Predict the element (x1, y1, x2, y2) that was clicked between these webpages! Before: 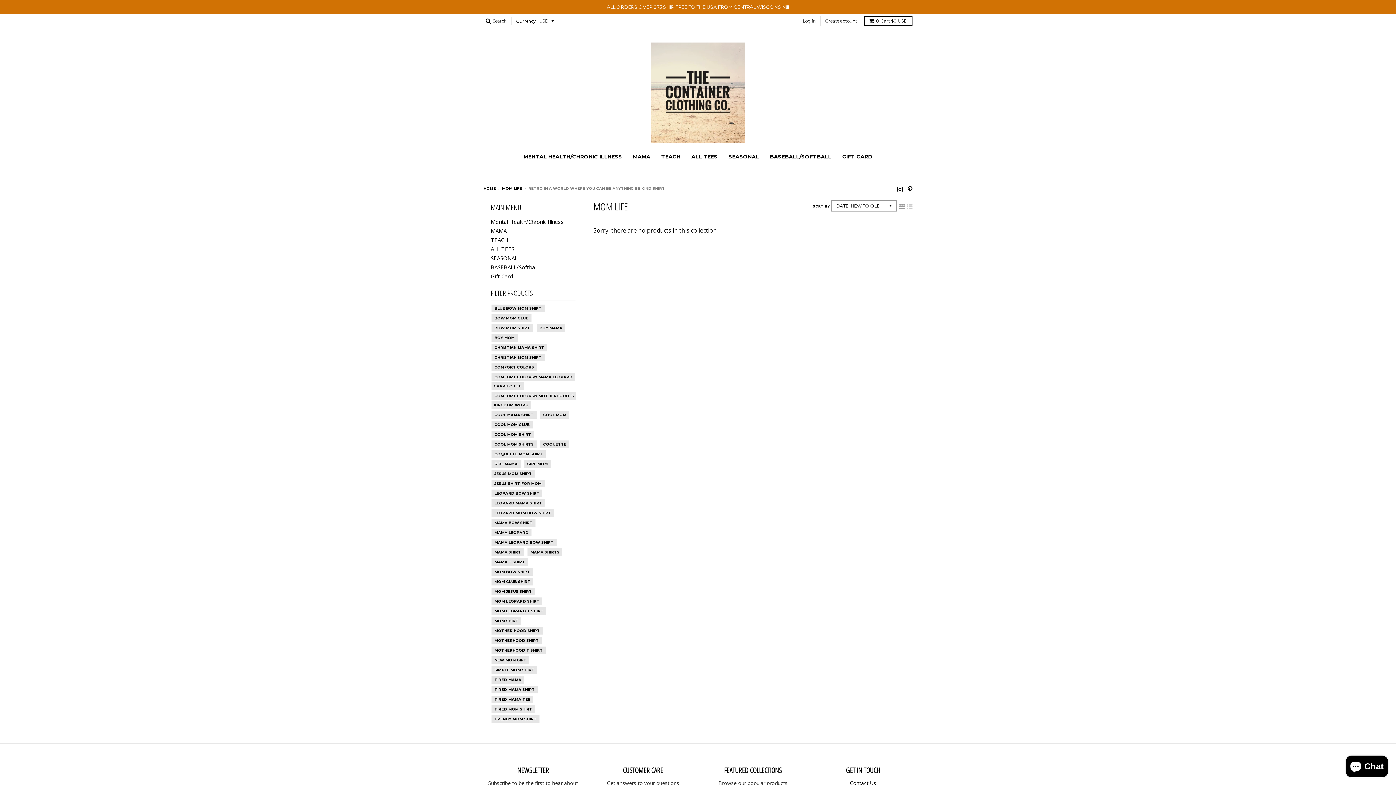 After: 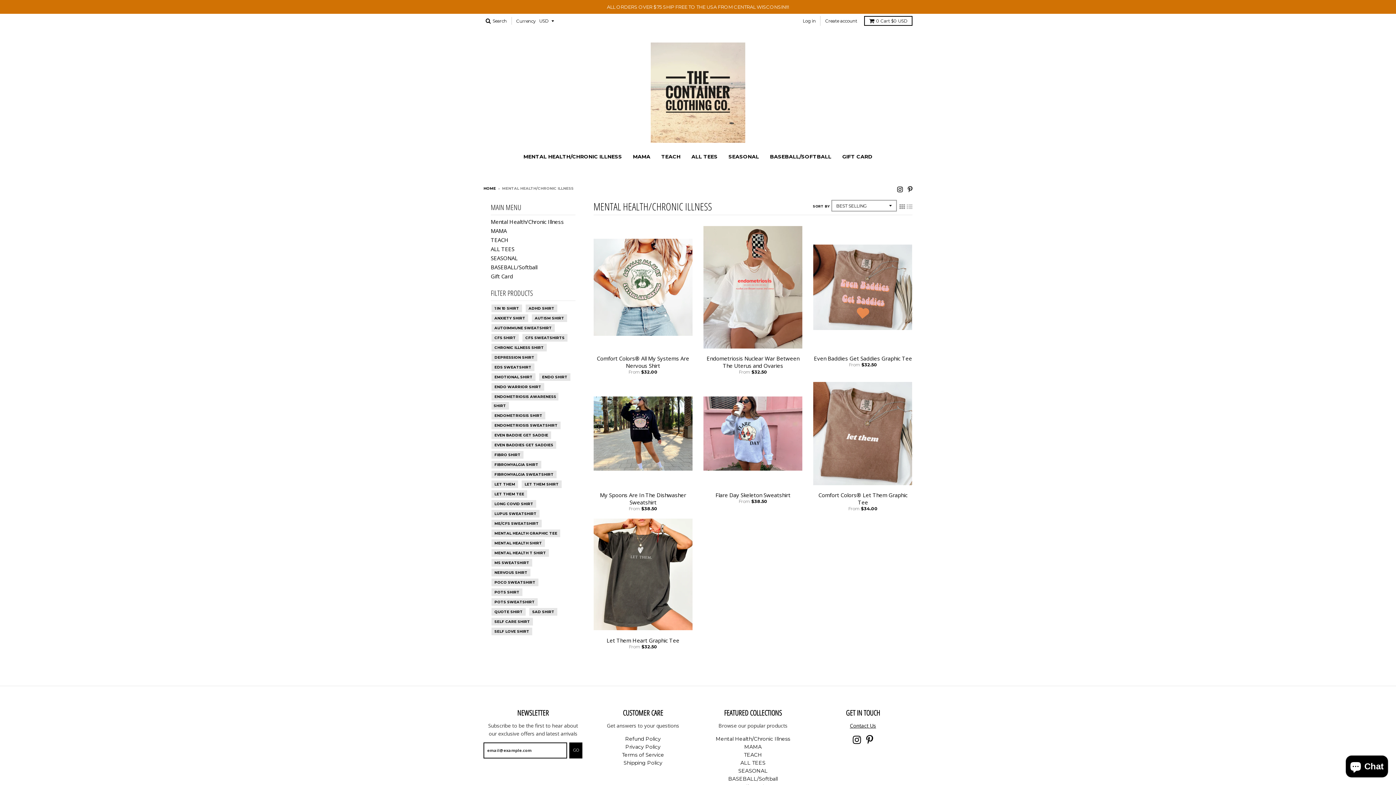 Action: bbox: (490, 218, 564, 225) label: Mental Health/Chronic Illness